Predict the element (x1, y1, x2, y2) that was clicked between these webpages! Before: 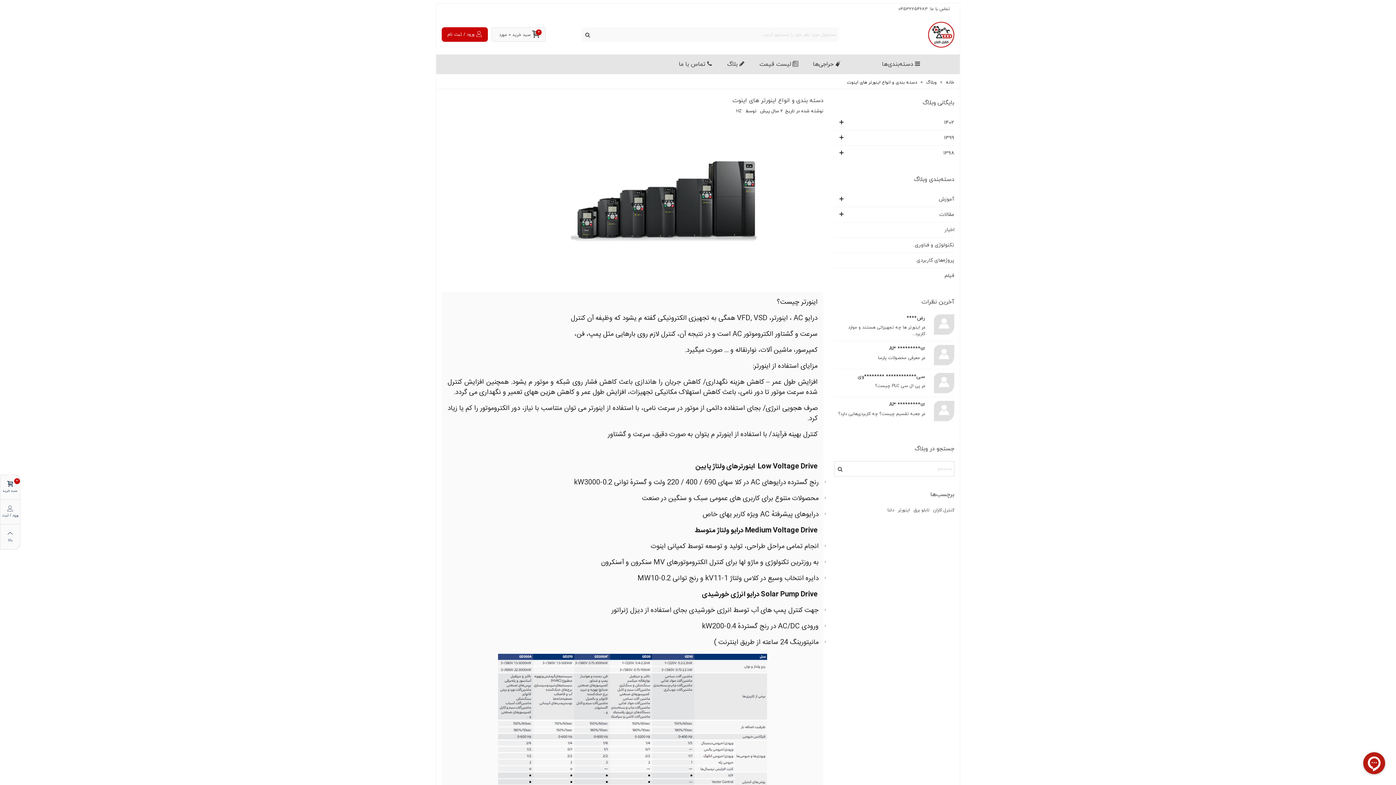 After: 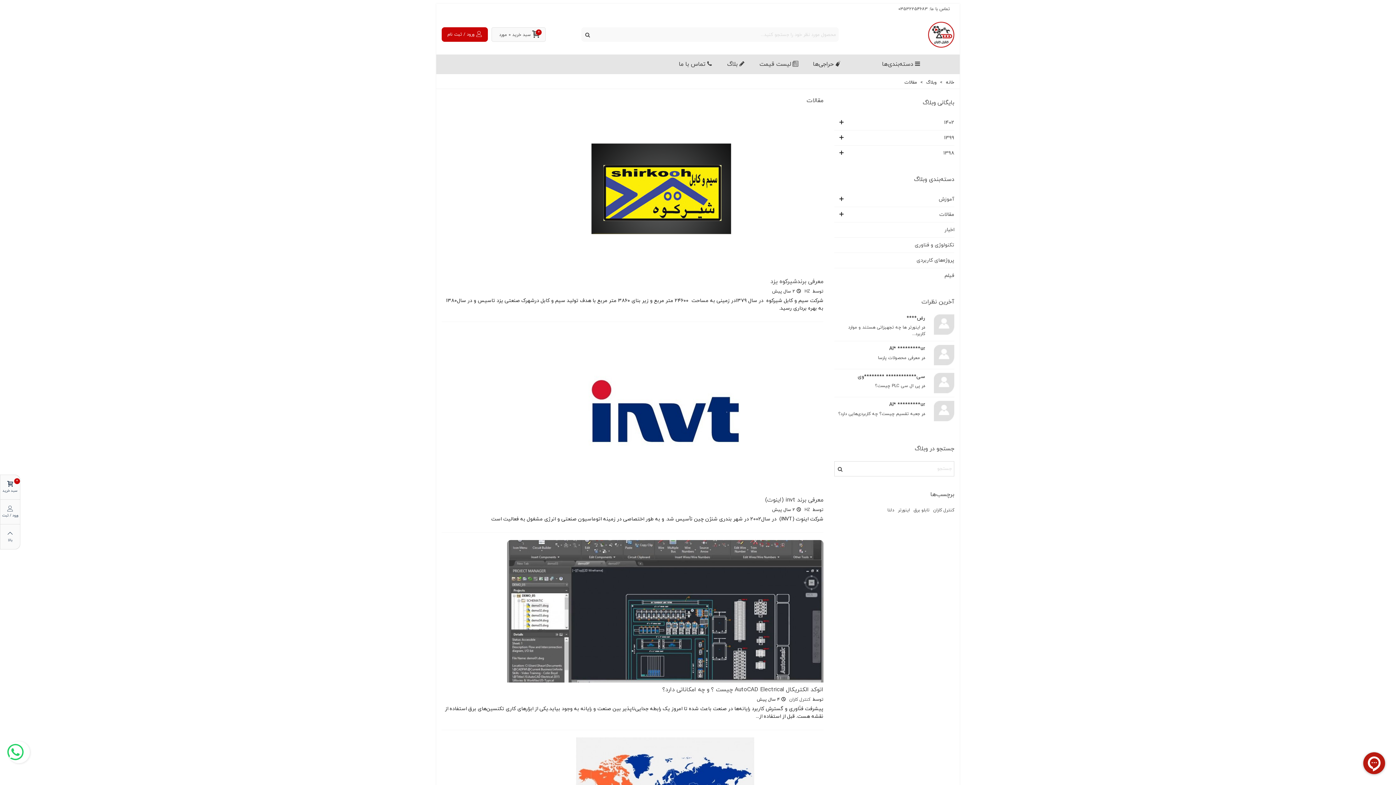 Action: label: مقالات bbox: (846, 207, 954, 222)